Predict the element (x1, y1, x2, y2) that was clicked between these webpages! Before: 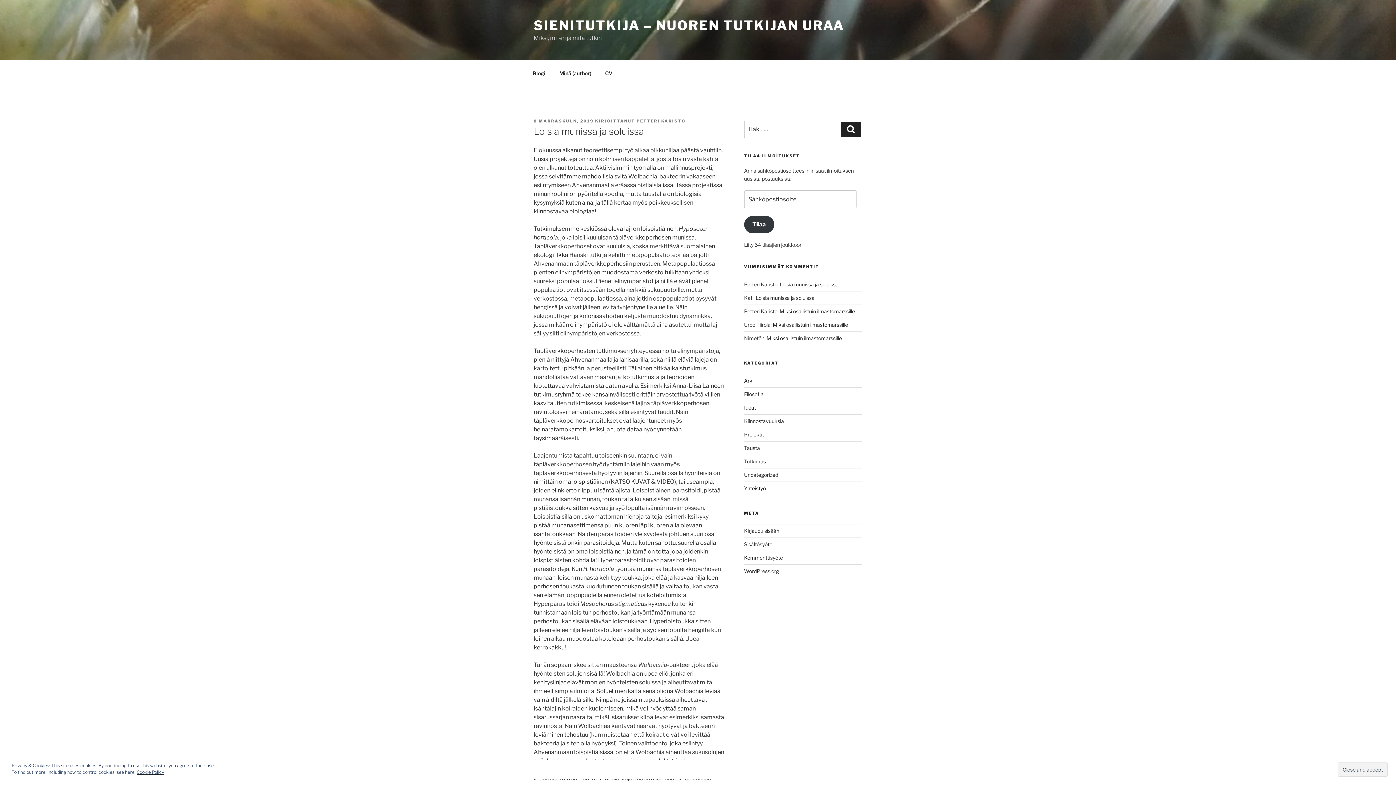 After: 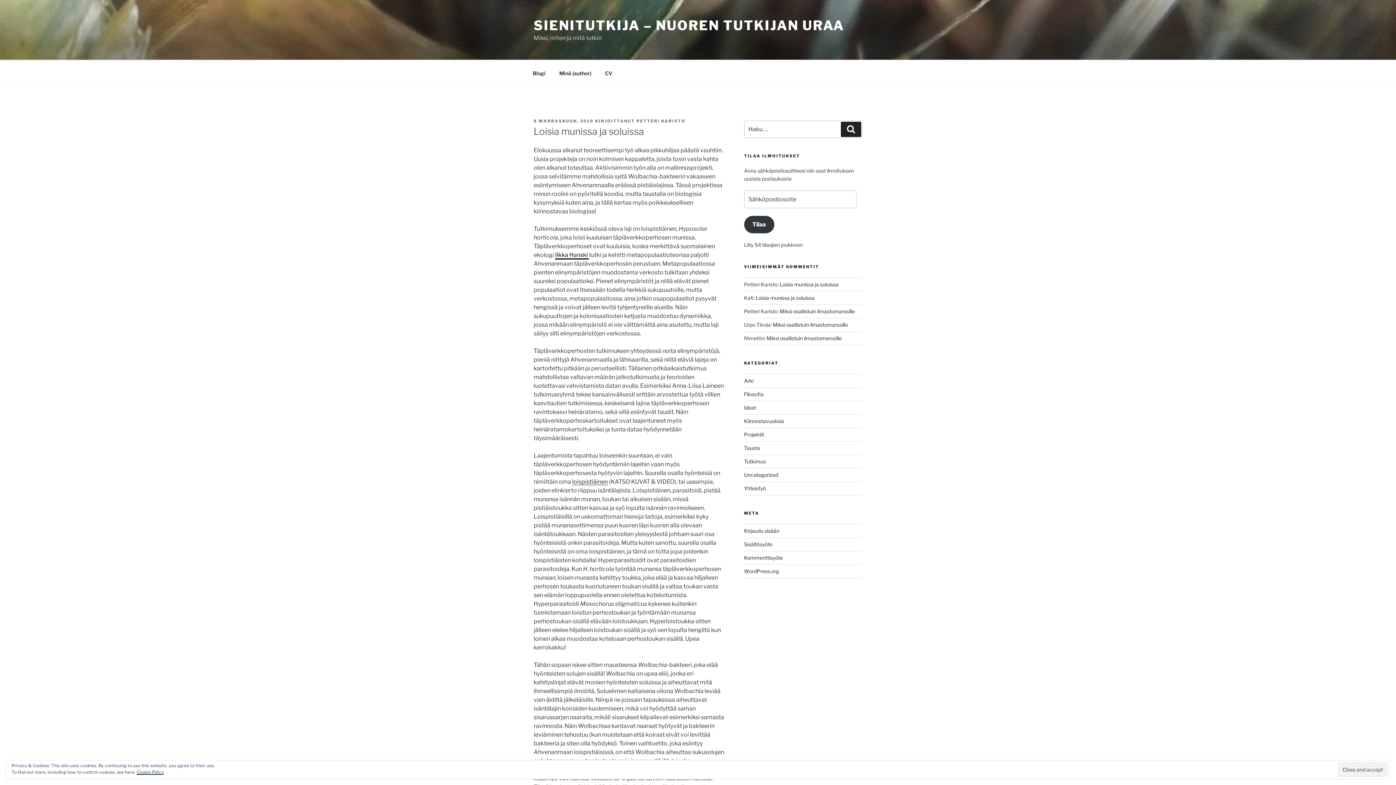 Action: label: Ilkka Hanski  (avautuu uudessa välilehdessä) bbox: (555, 251, 589, 258)